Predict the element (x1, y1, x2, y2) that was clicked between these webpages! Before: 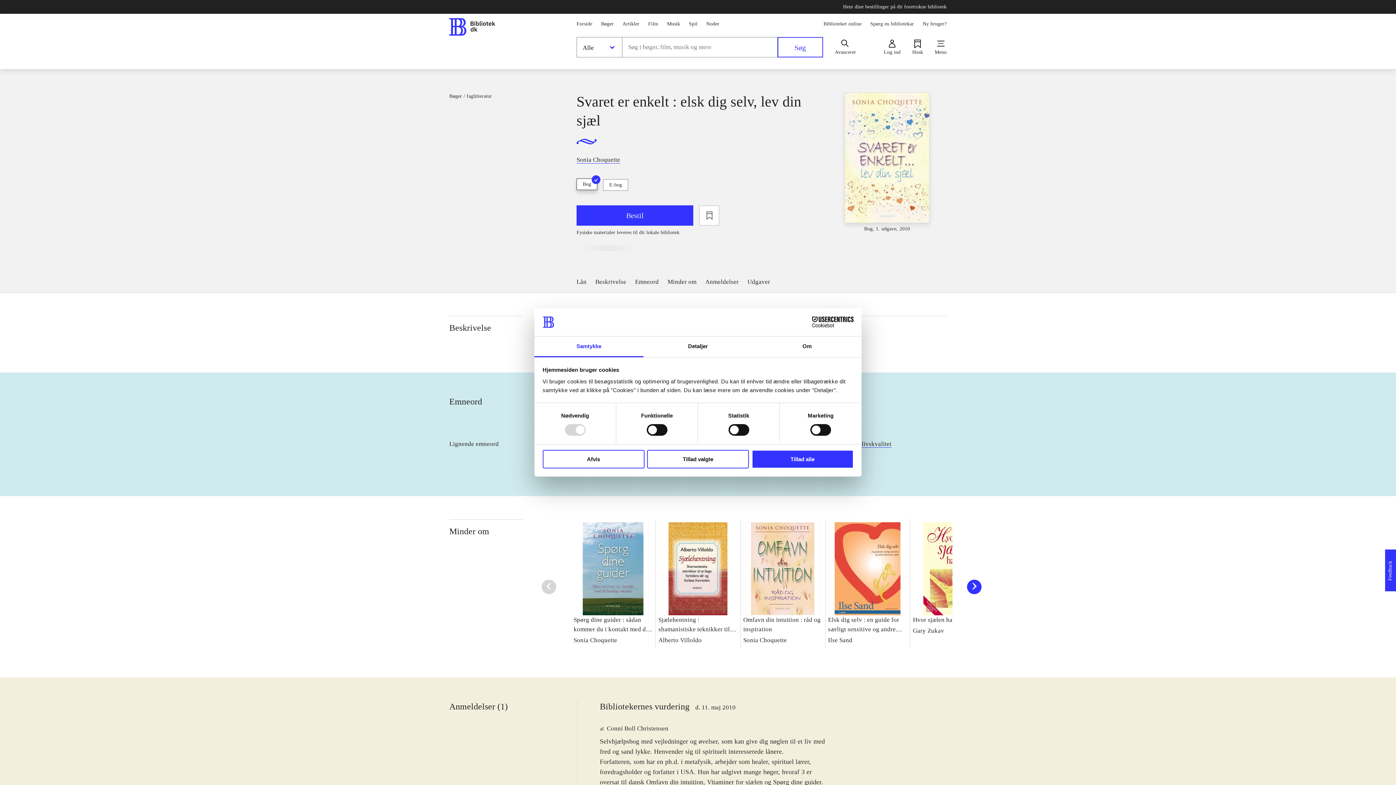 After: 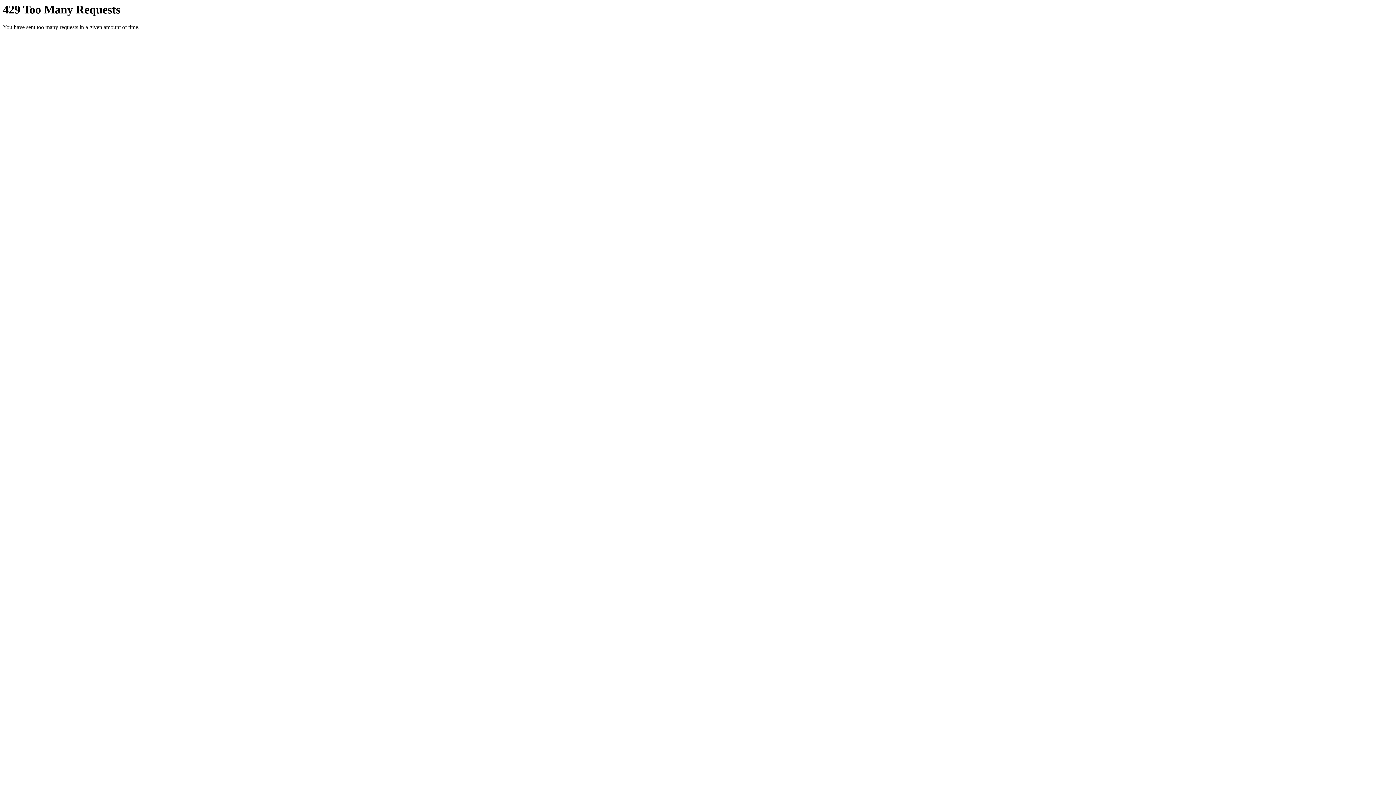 Action: bbox: (922, 19, 946, 27) label: Ny bruger?